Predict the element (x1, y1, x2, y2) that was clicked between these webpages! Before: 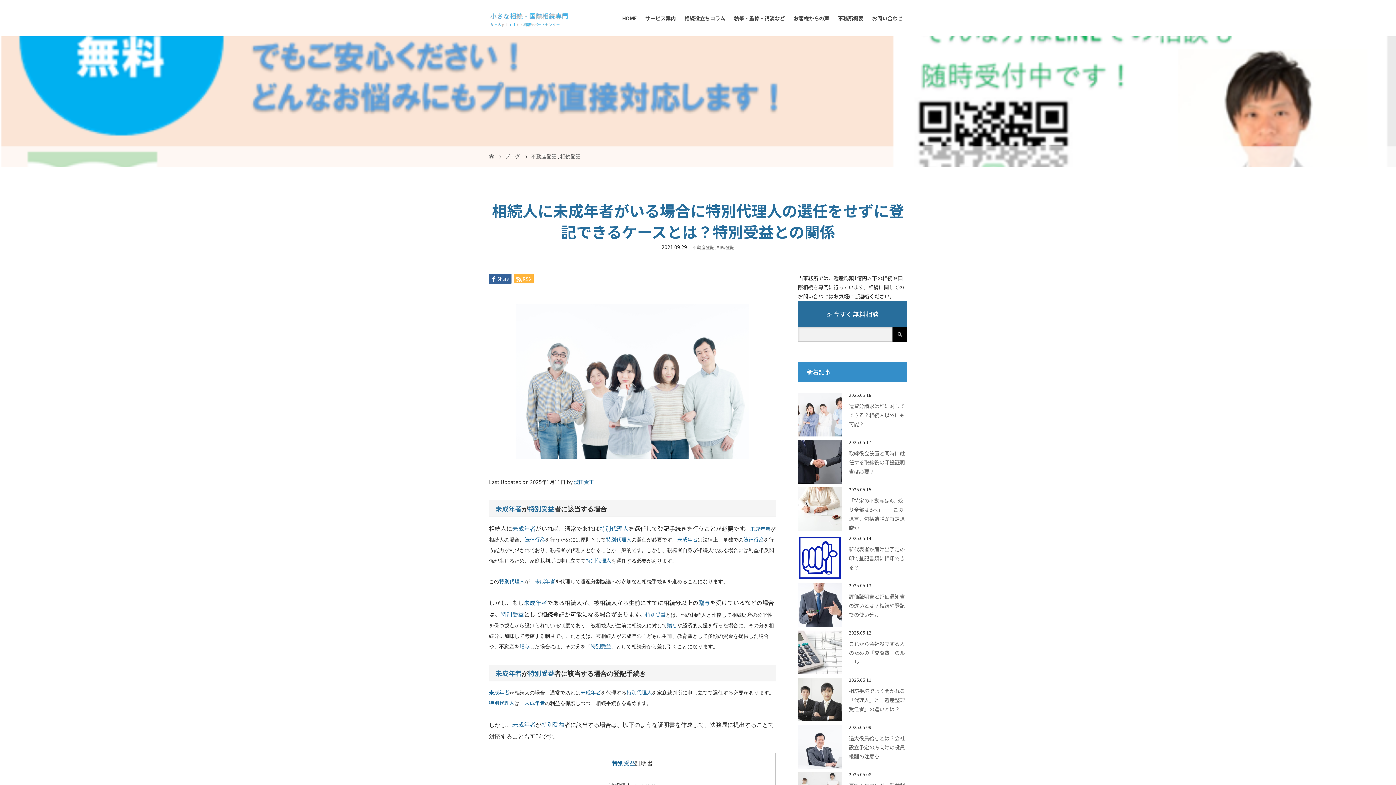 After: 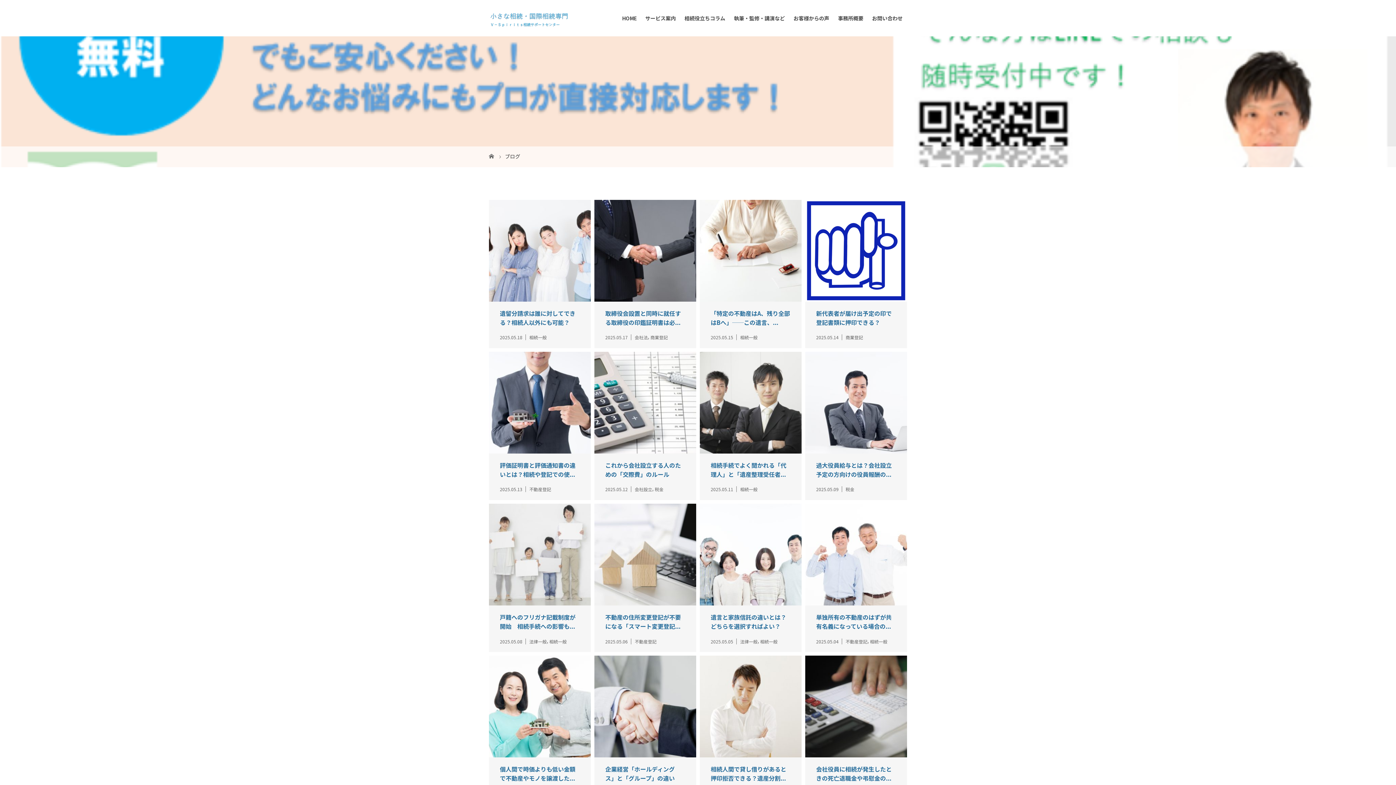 Action: label: 相続役立ちコラム bbox: (680, 0, 729, 36)